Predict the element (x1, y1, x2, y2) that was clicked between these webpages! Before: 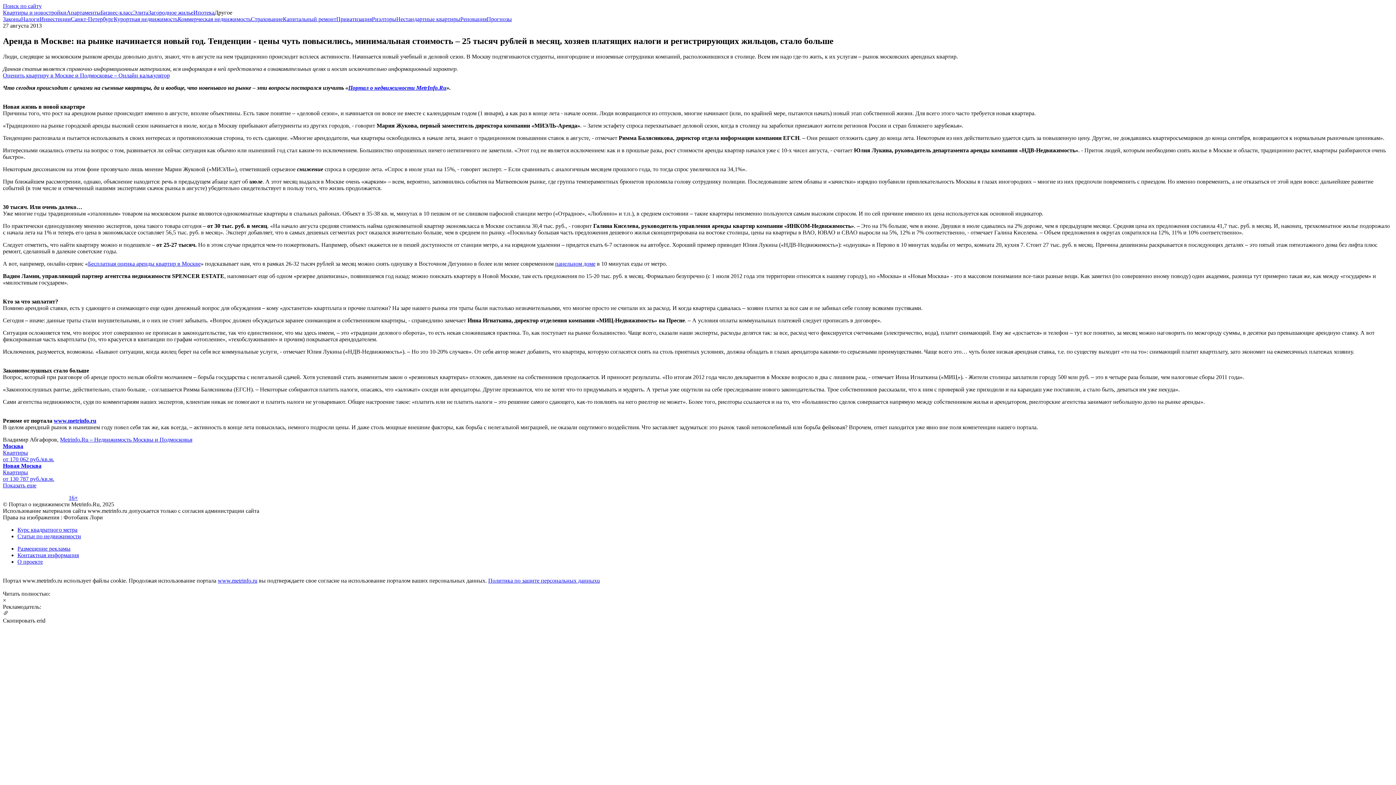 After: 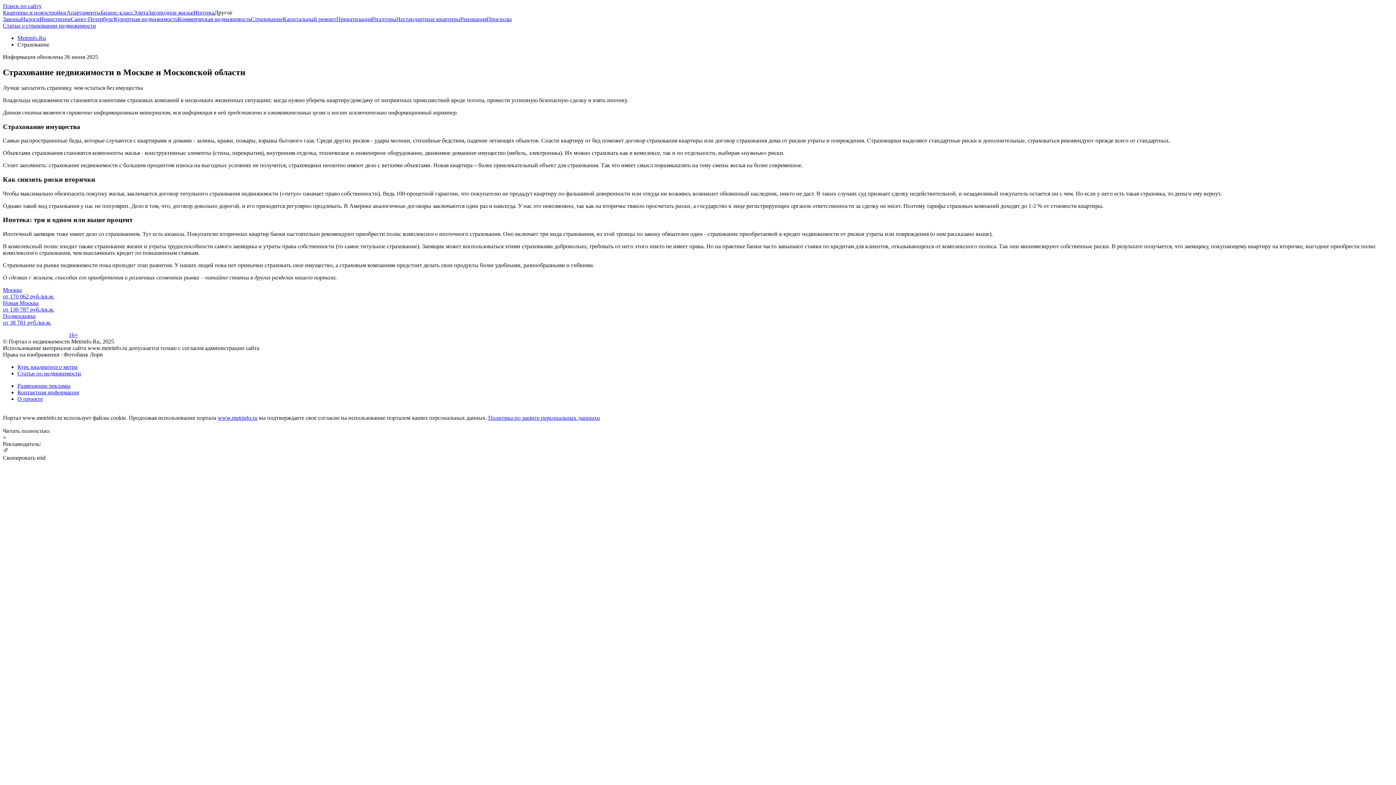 Action: label: Страхование bbox: (250, 16, 282, 22)